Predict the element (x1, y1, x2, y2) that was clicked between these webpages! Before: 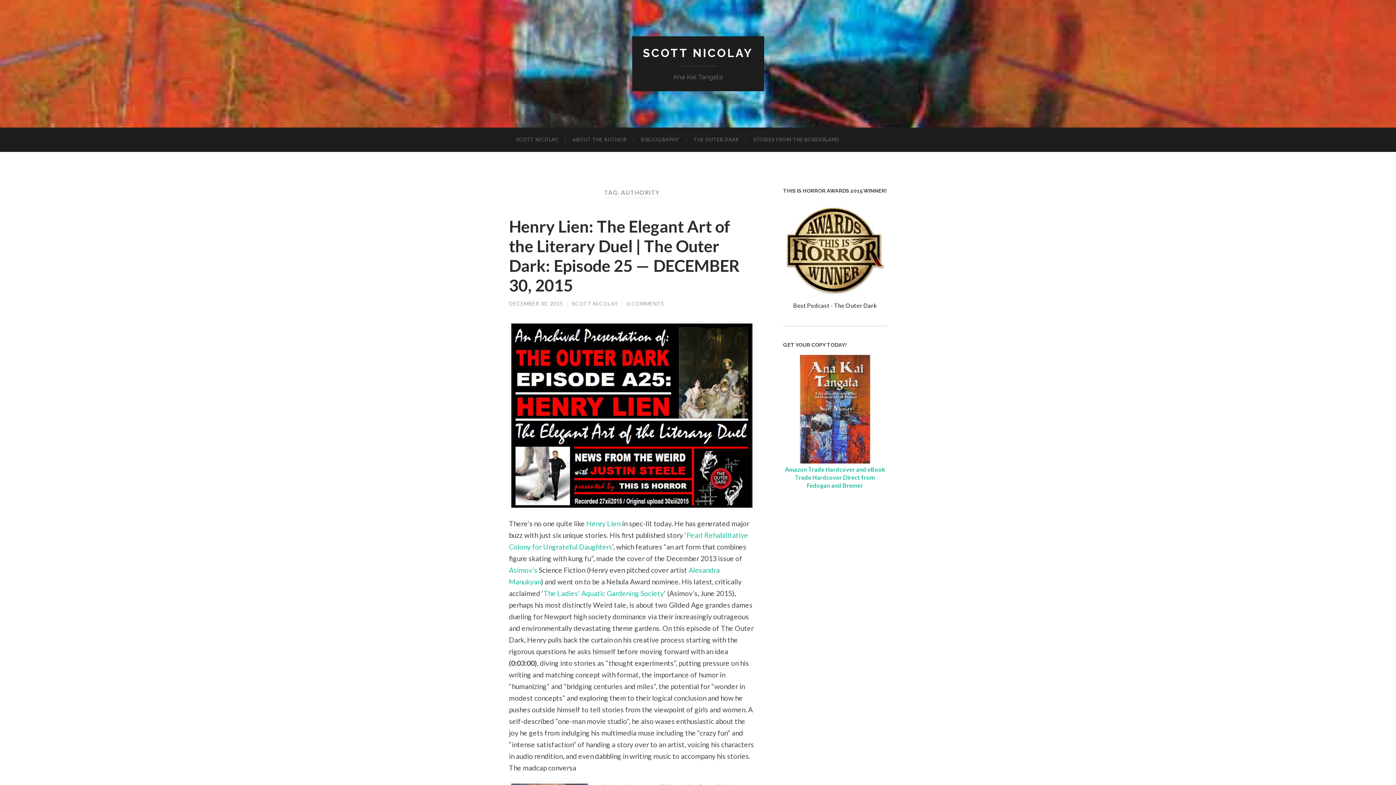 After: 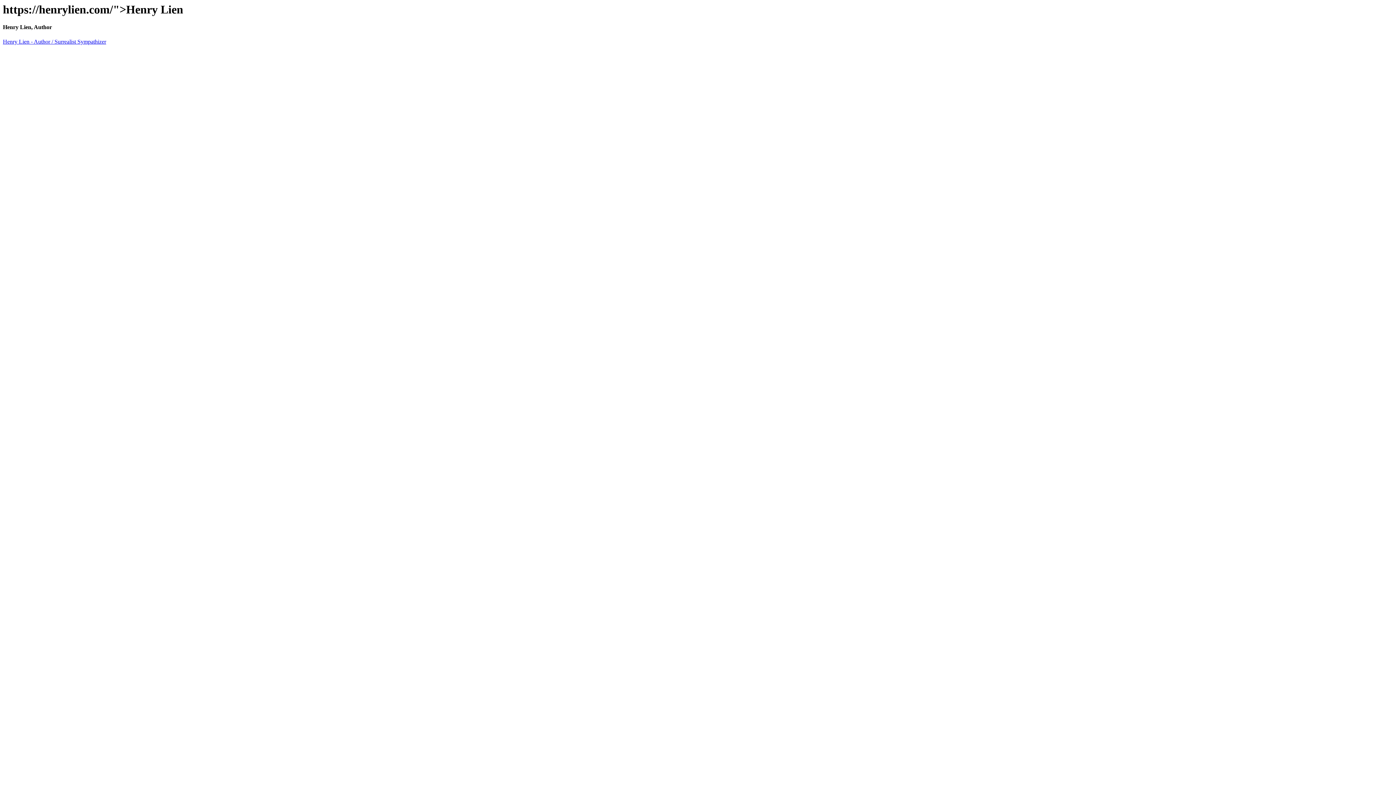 Action: bbox: (586, 519, 620, 527) label: Henry Lien